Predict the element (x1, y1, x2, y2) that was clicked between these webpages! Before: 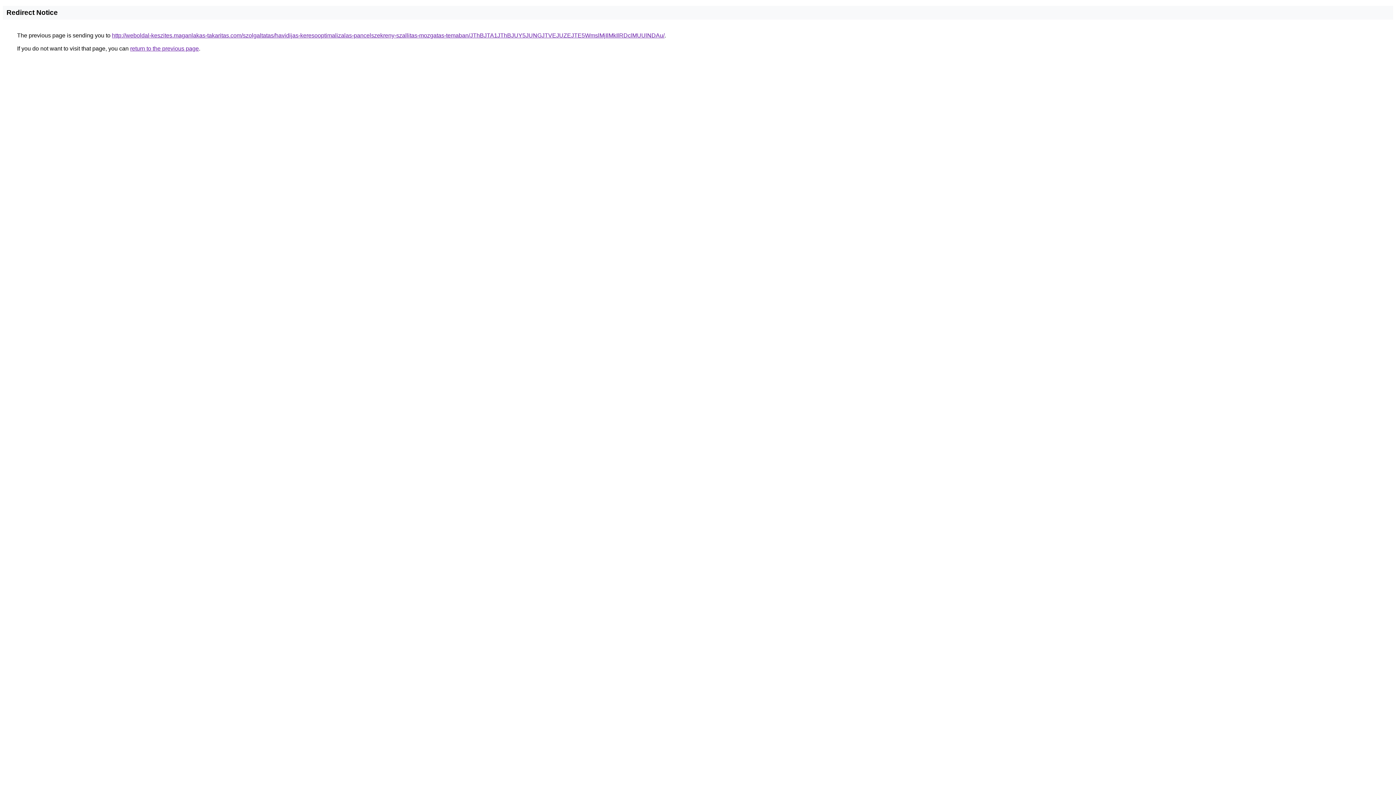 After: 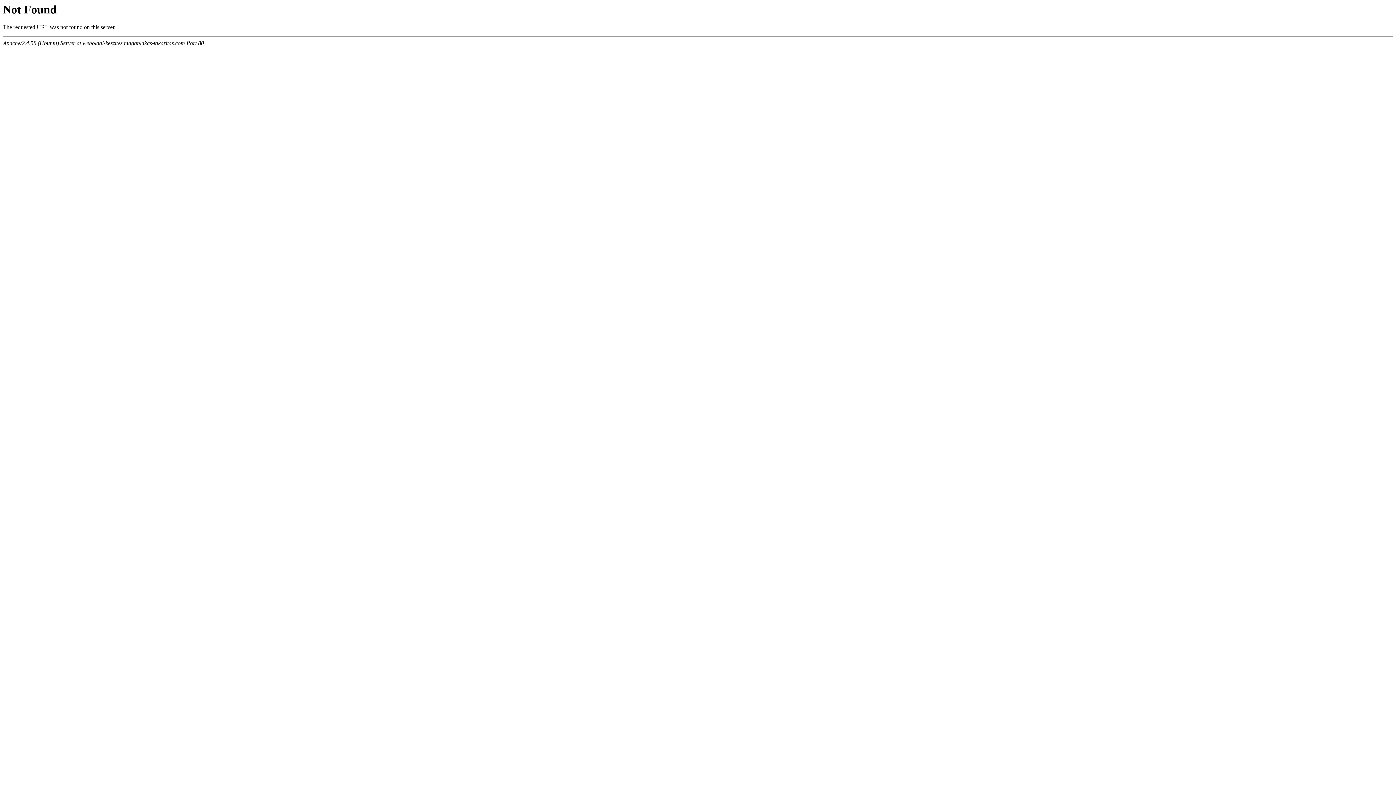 Action: label: http://weboldal-keszites.maganlakas-takaritas.com/szolgaltatas/havidijas-keresooptimalizalas-pancelszekreny-szallitas-mozgatas-temaban/JThBJTA1JThBJUY5JUNGJTVEJUZEJTE5WmslMjIlMkIlRDclMUUlNDAu/ bbox: (112, 32, 664, 38)